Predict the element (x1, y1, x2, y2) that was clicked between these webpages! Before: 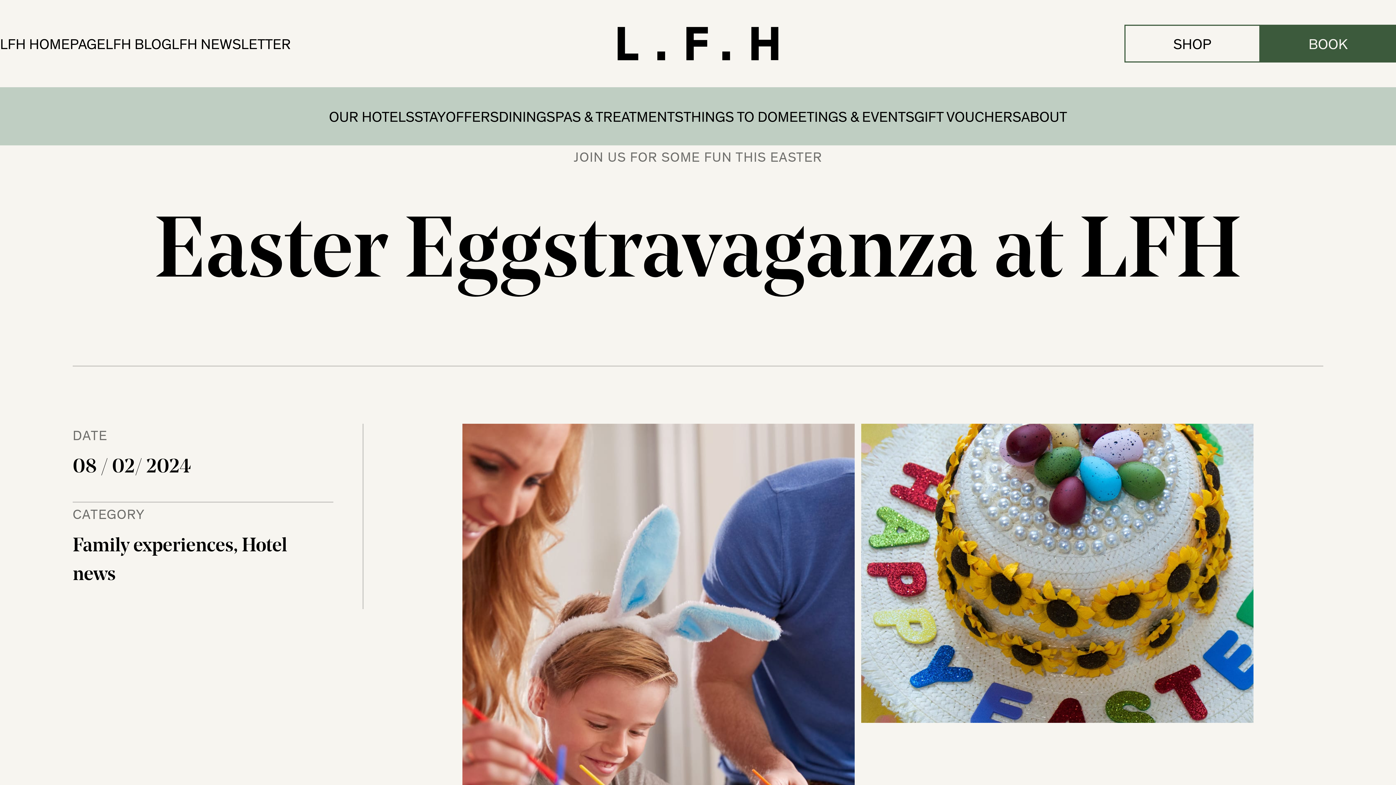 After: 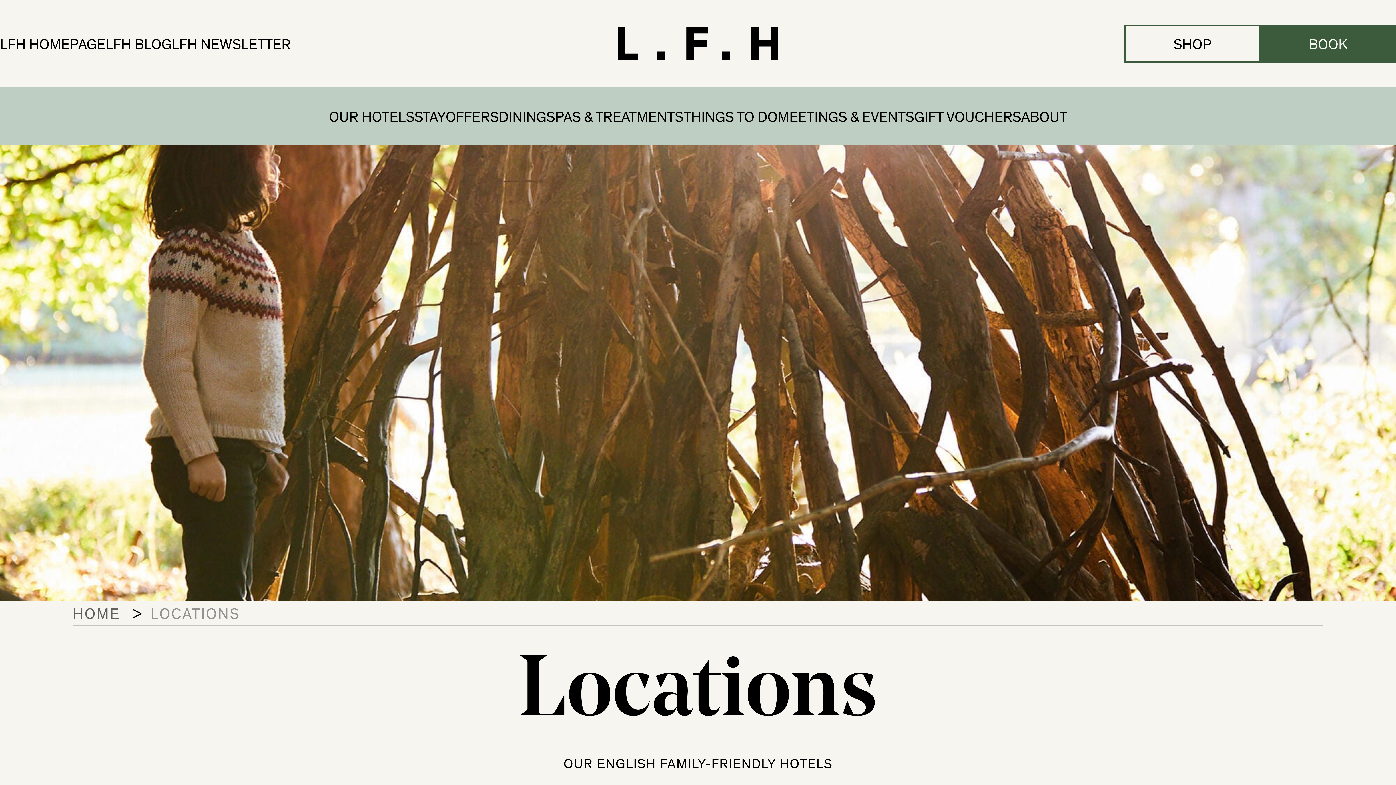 Action: label: OUR HOTELS bbox: (329, 87, 414, 145)